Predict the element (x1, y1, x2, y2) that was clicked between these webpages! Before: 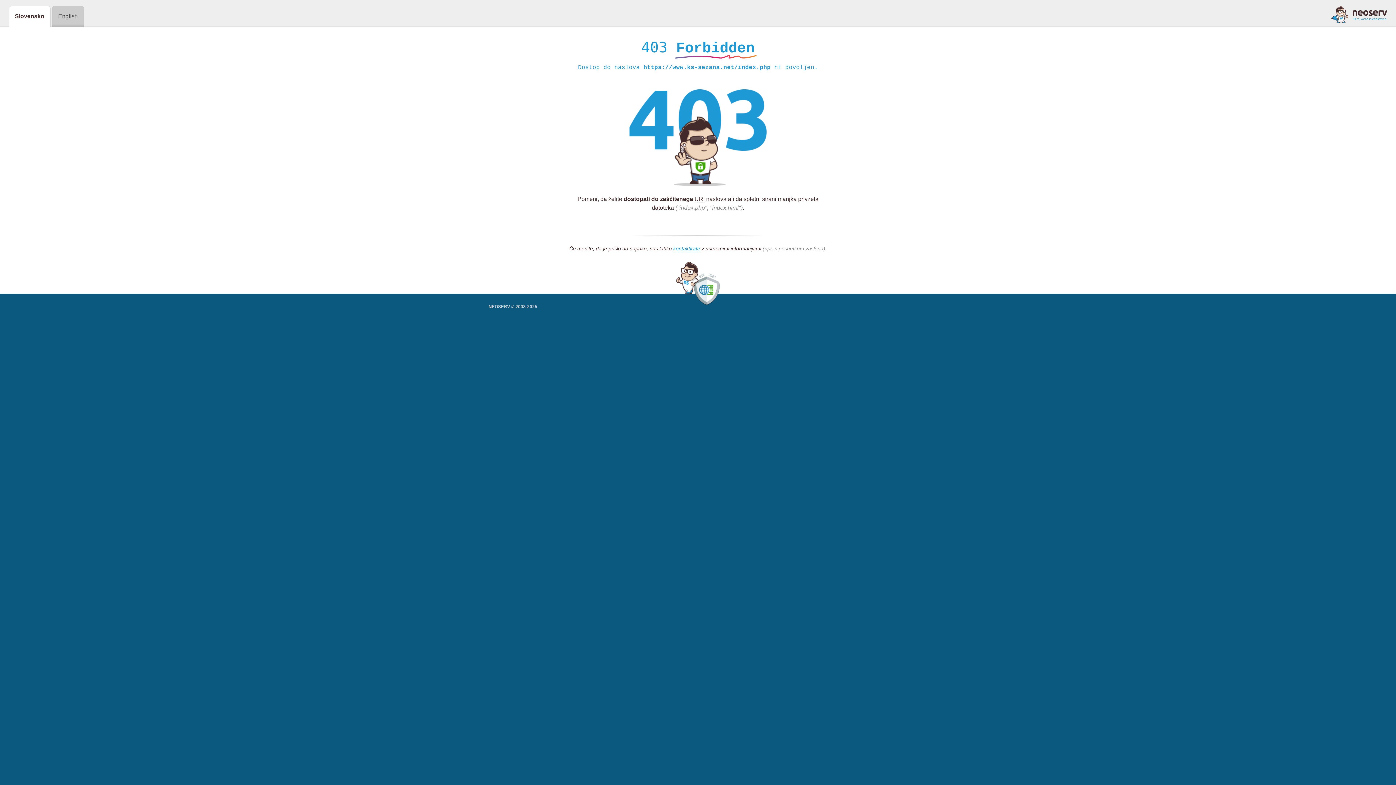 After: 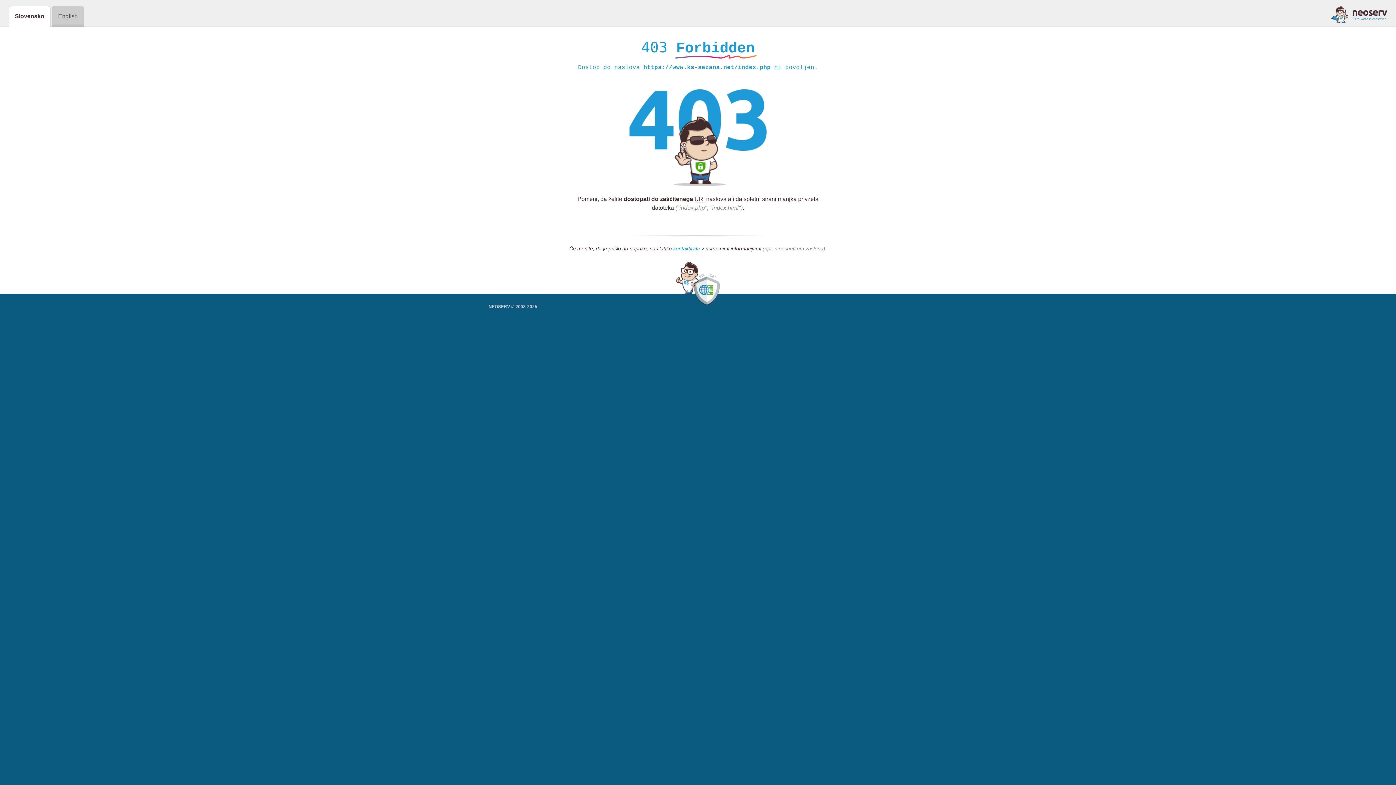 Action: label: kontaktirate bbox: (673, 245, 700, 252)